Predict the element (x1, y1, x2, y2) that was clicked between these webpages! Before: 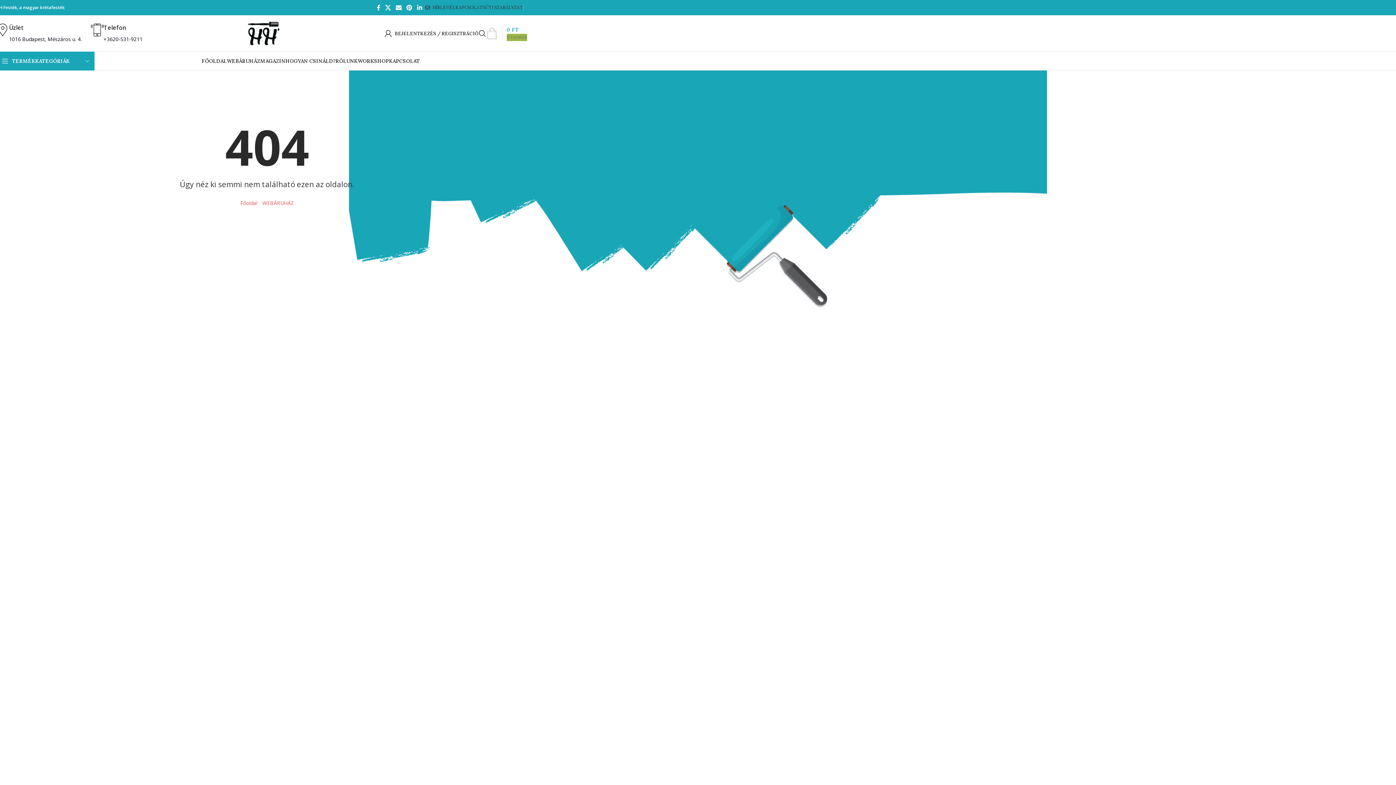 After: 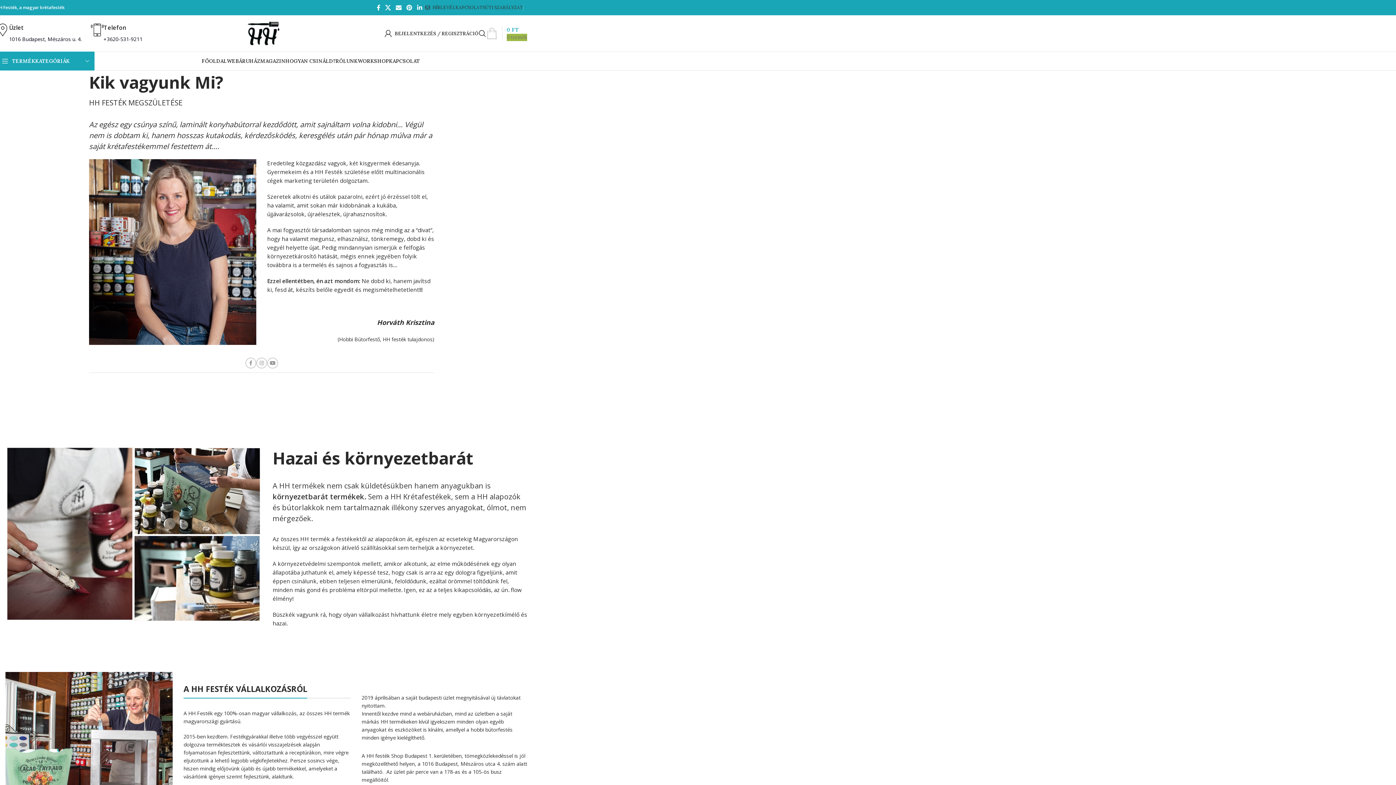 Action: bbox: (335, 53, 357, 68) label: RÓLUNK